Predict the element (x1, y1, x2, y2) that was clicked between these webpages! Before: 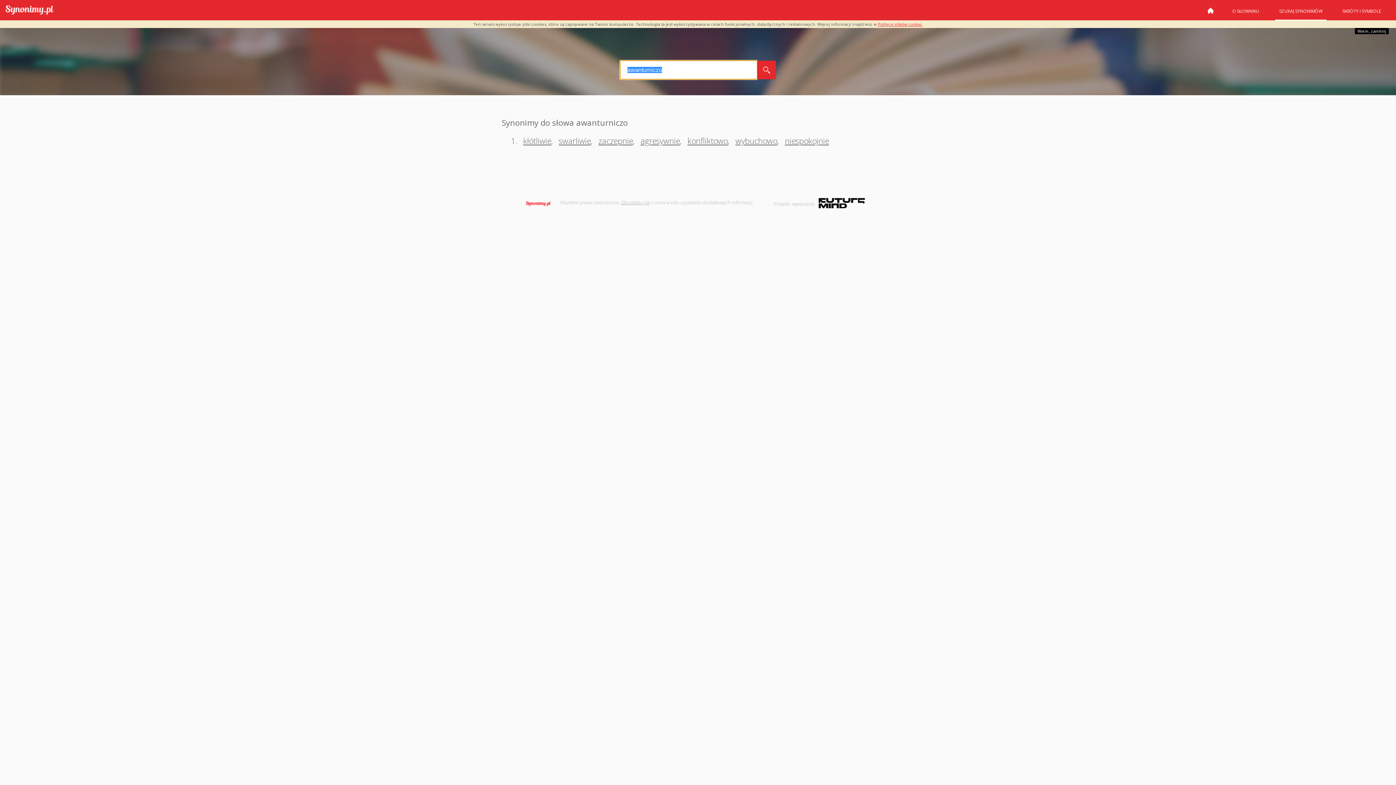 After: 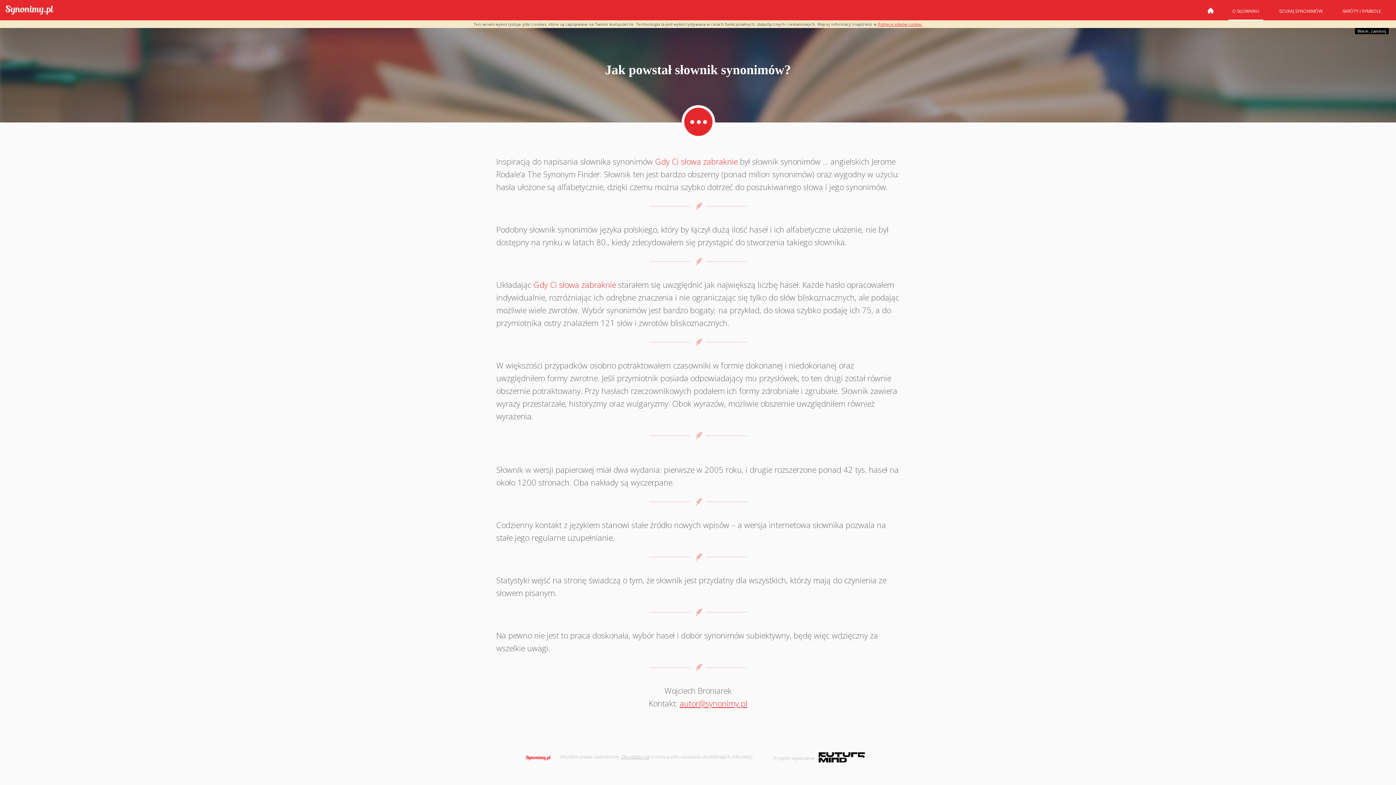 Action: label: O SŁOWNIKU bbox: (1228, 6, 1263, 20)